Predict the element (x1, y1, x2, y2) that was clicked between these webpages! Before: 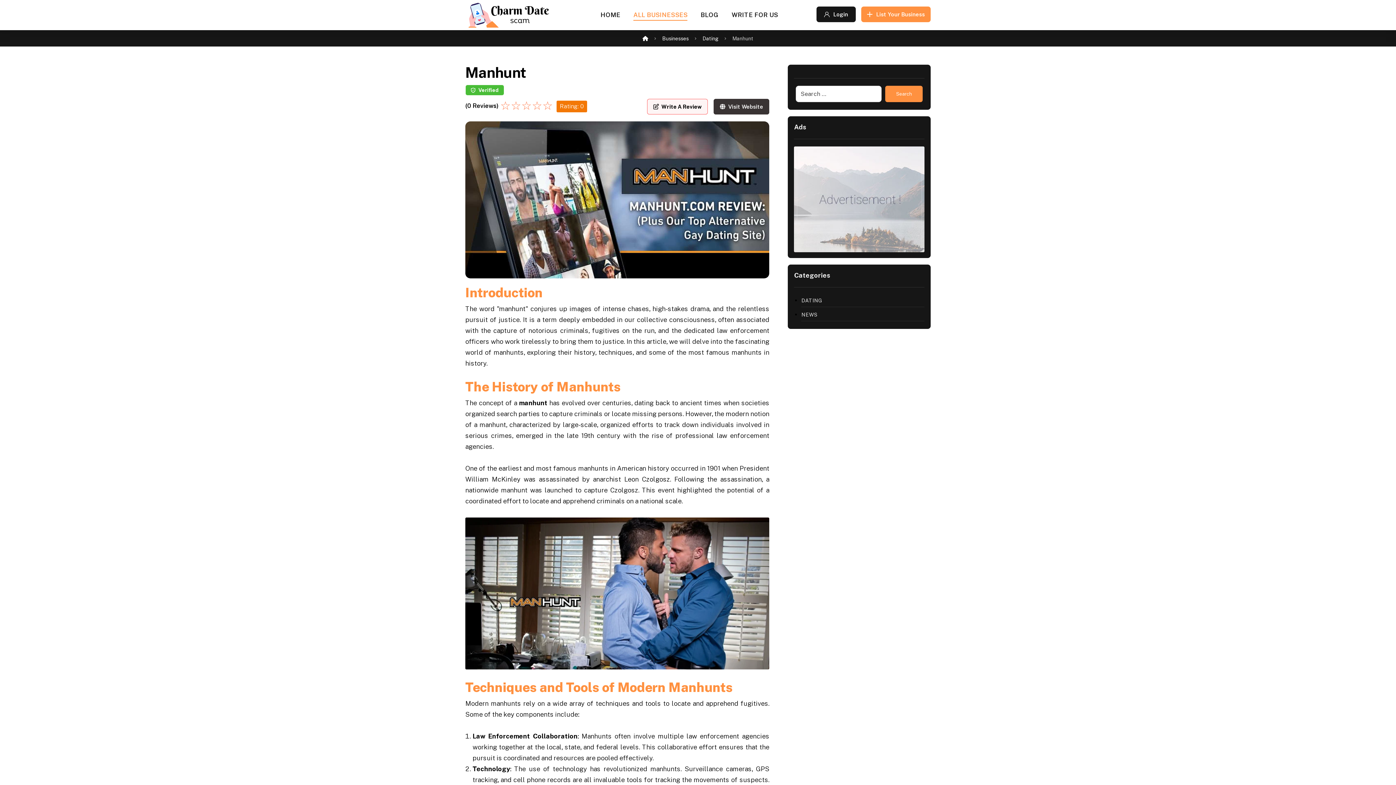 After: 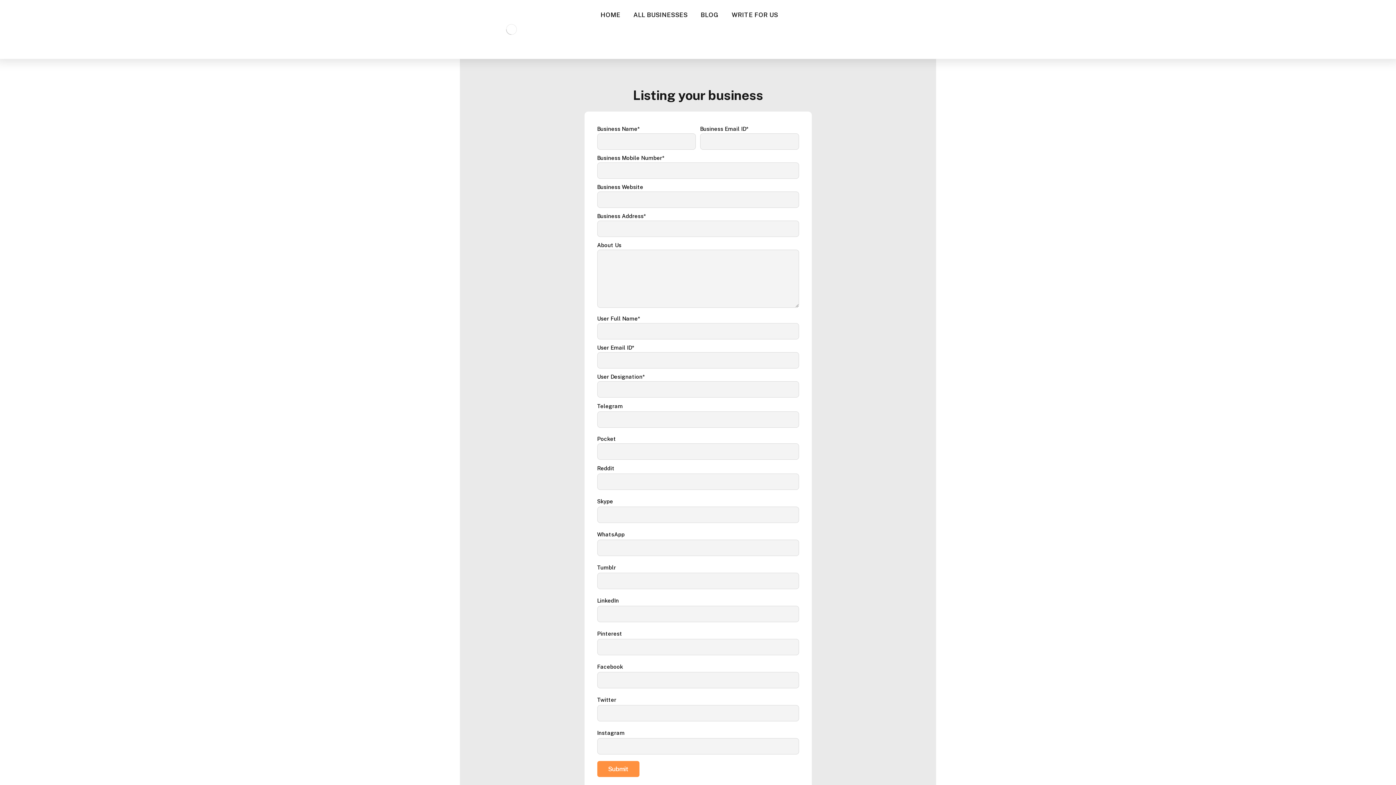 Action: label: List Your Business bbox: (861, 6, 930, 22)